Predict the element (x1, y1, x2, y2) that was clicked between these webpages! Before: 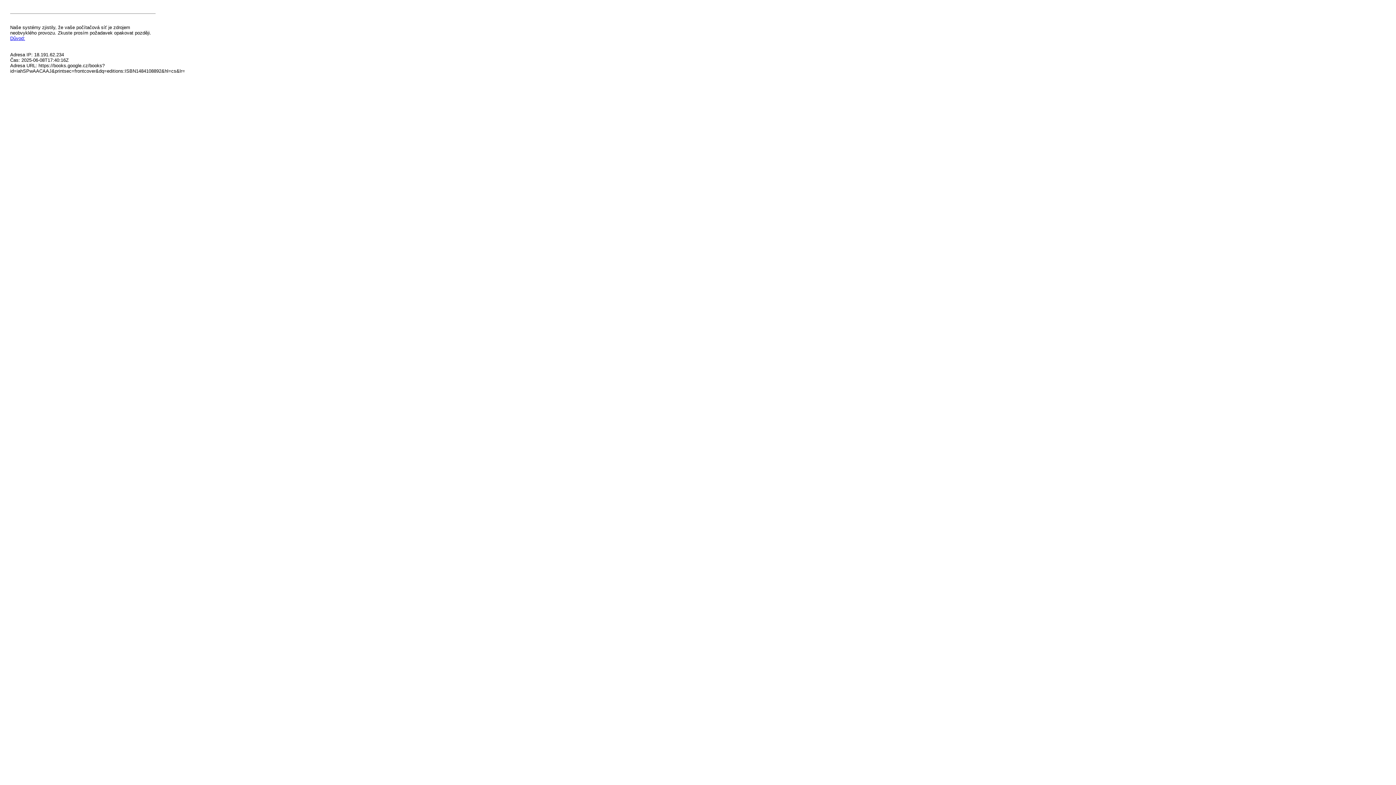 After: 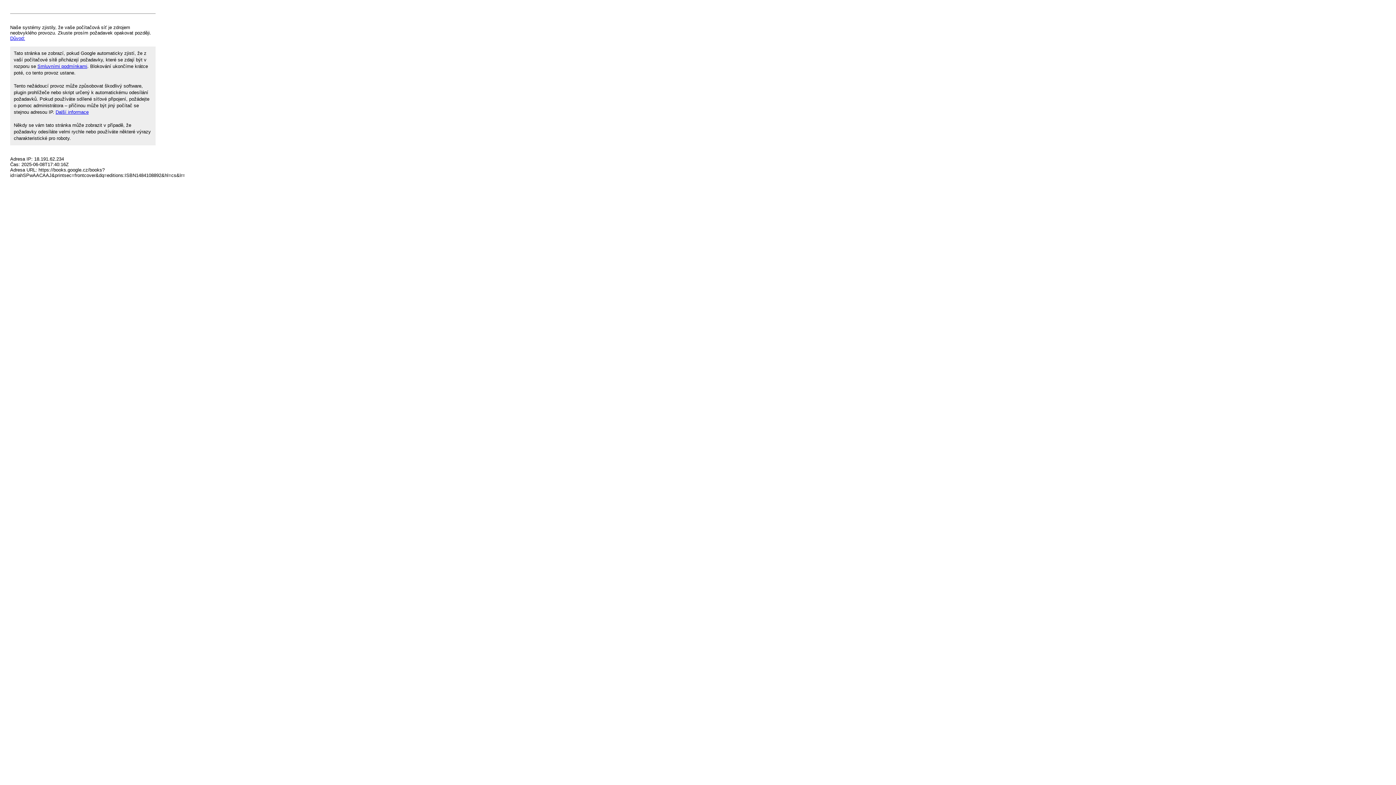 Action: label: Důvod: bbox: (10, 35, 25, 41)